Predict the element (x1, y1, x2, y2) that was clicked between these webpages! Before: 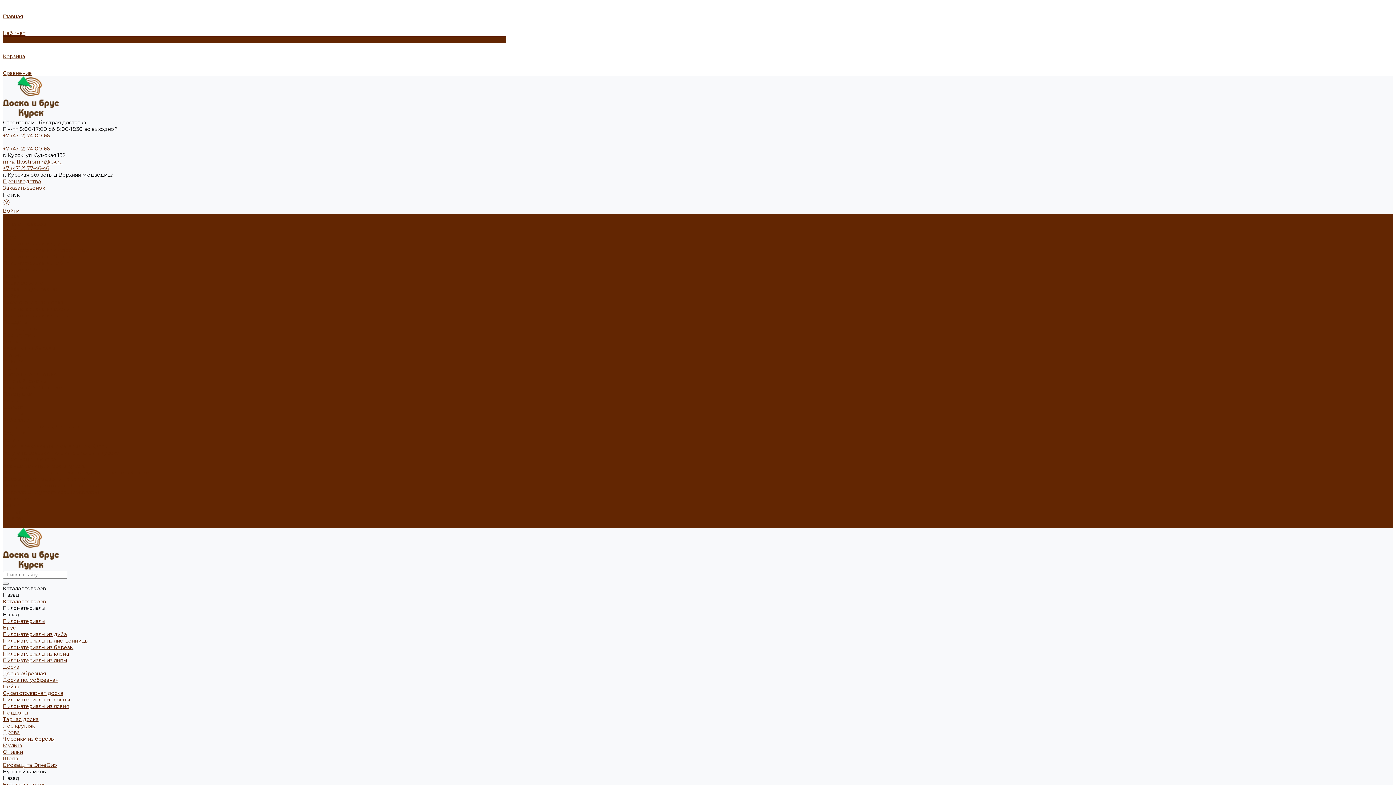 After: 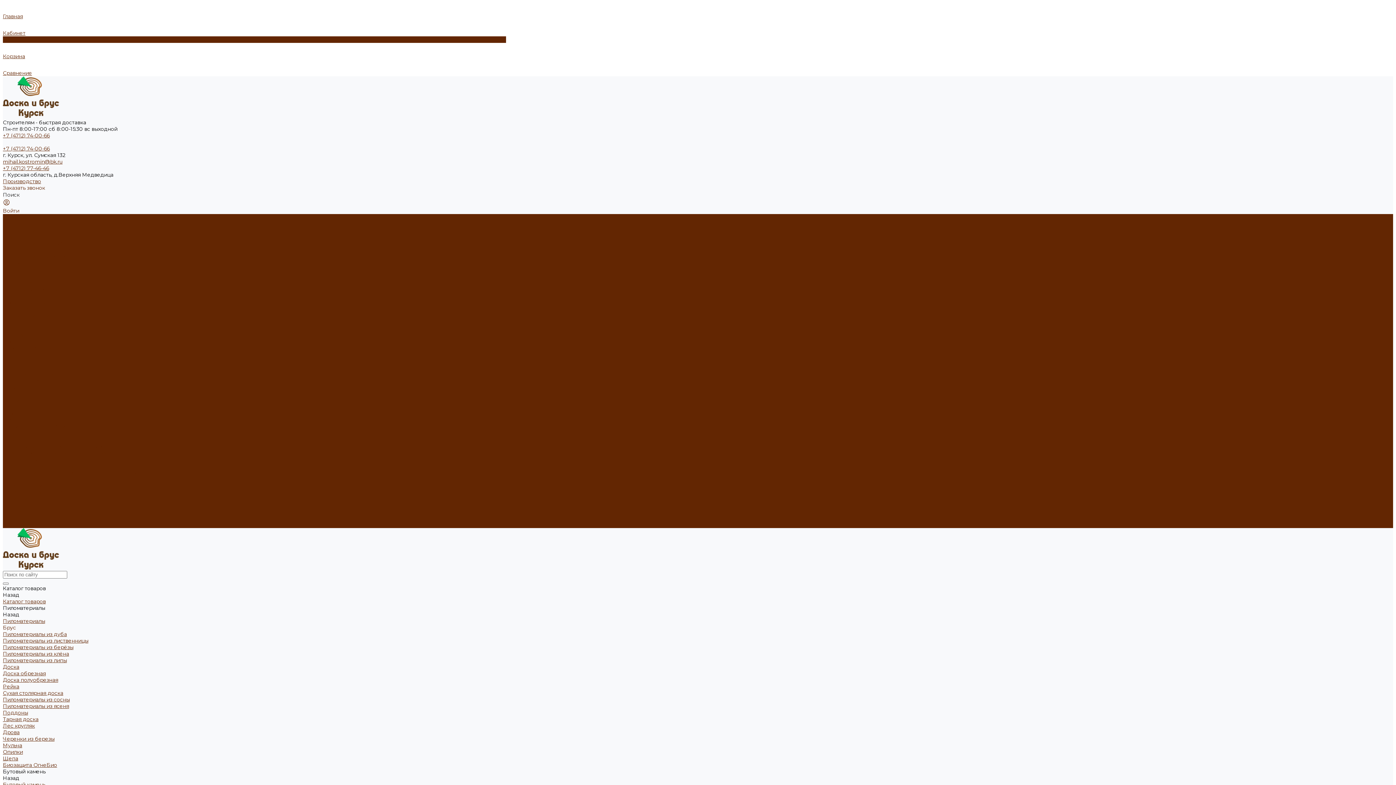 Action: bbox: (2, 233, 16, 240) label: Брус